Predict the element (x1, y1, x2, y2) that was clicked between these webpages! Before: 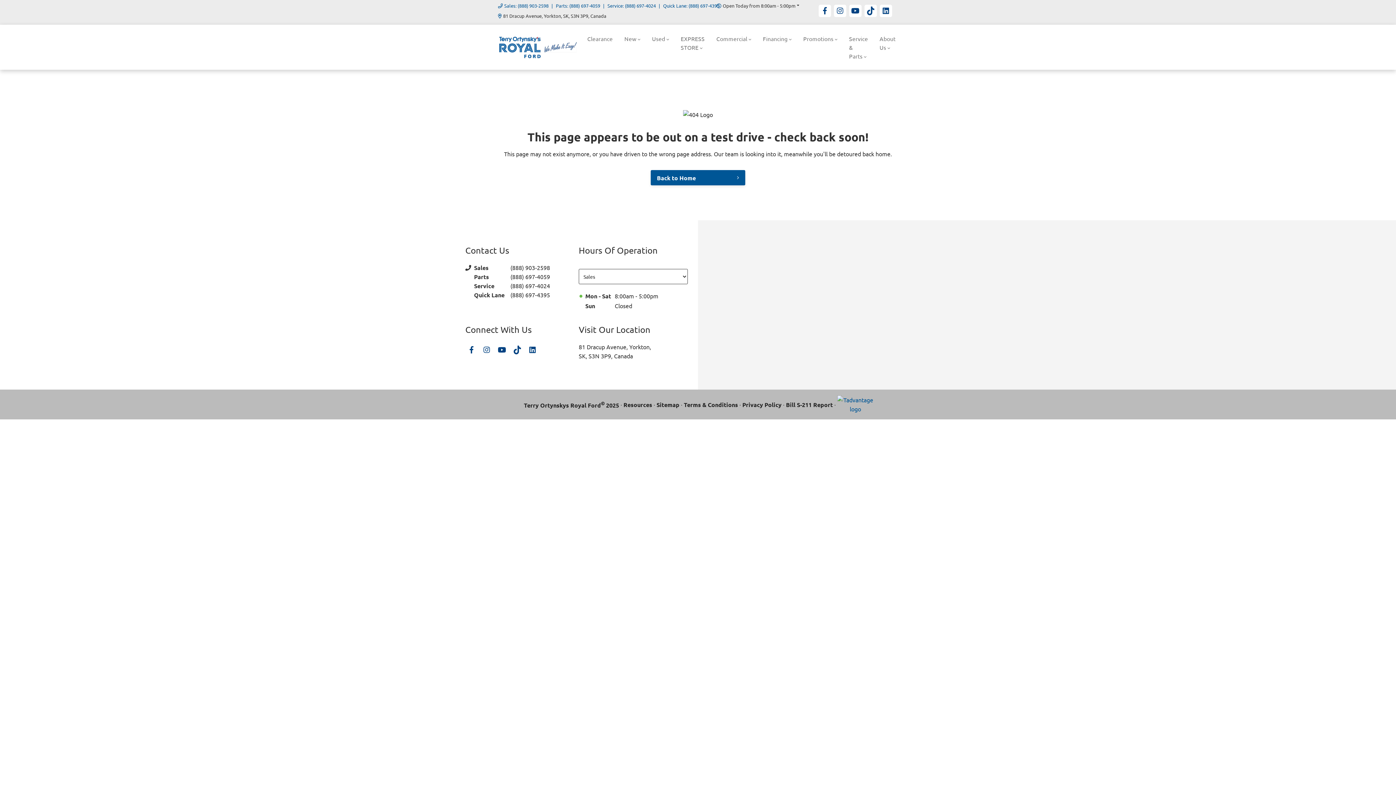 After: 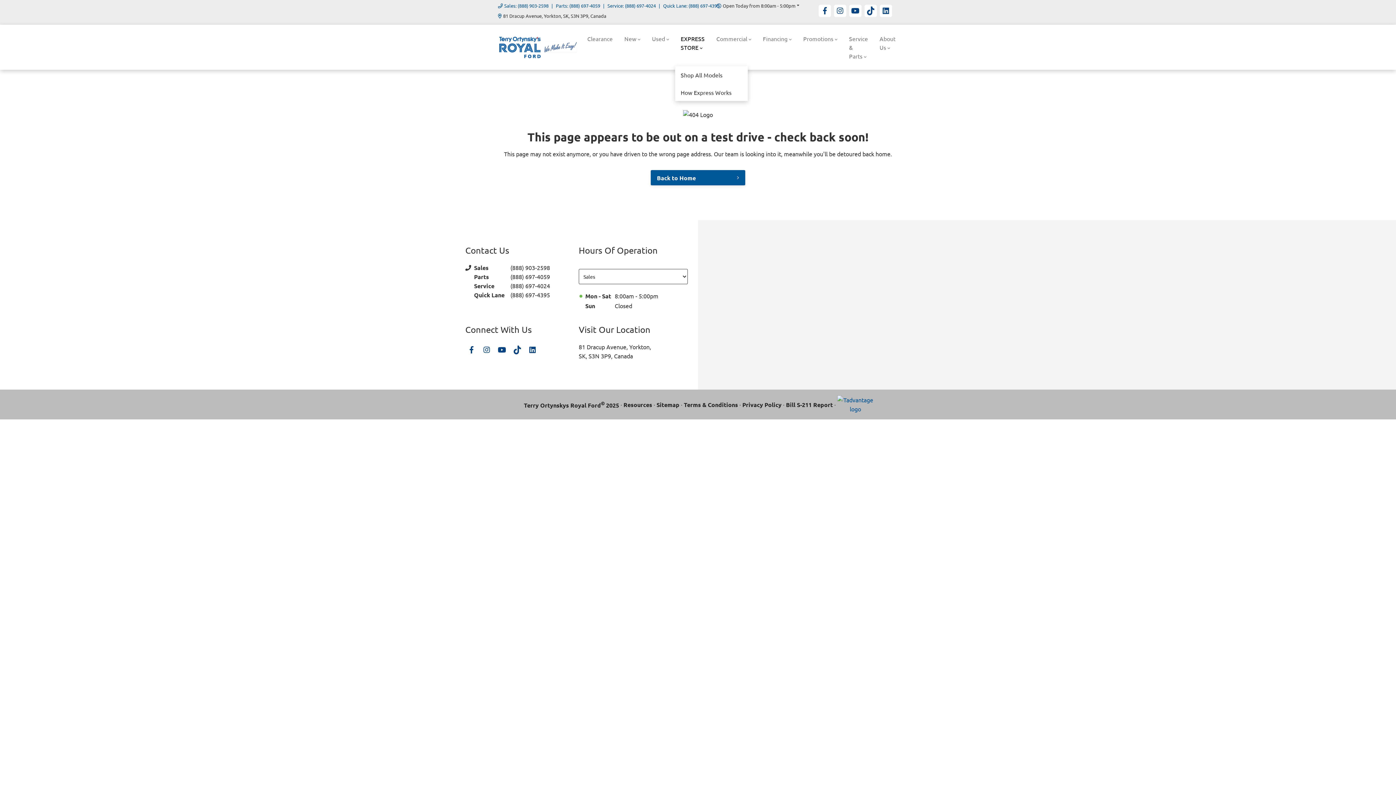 Action: label: EXPRESS STORE bbox: (675, 28, 710, 57)